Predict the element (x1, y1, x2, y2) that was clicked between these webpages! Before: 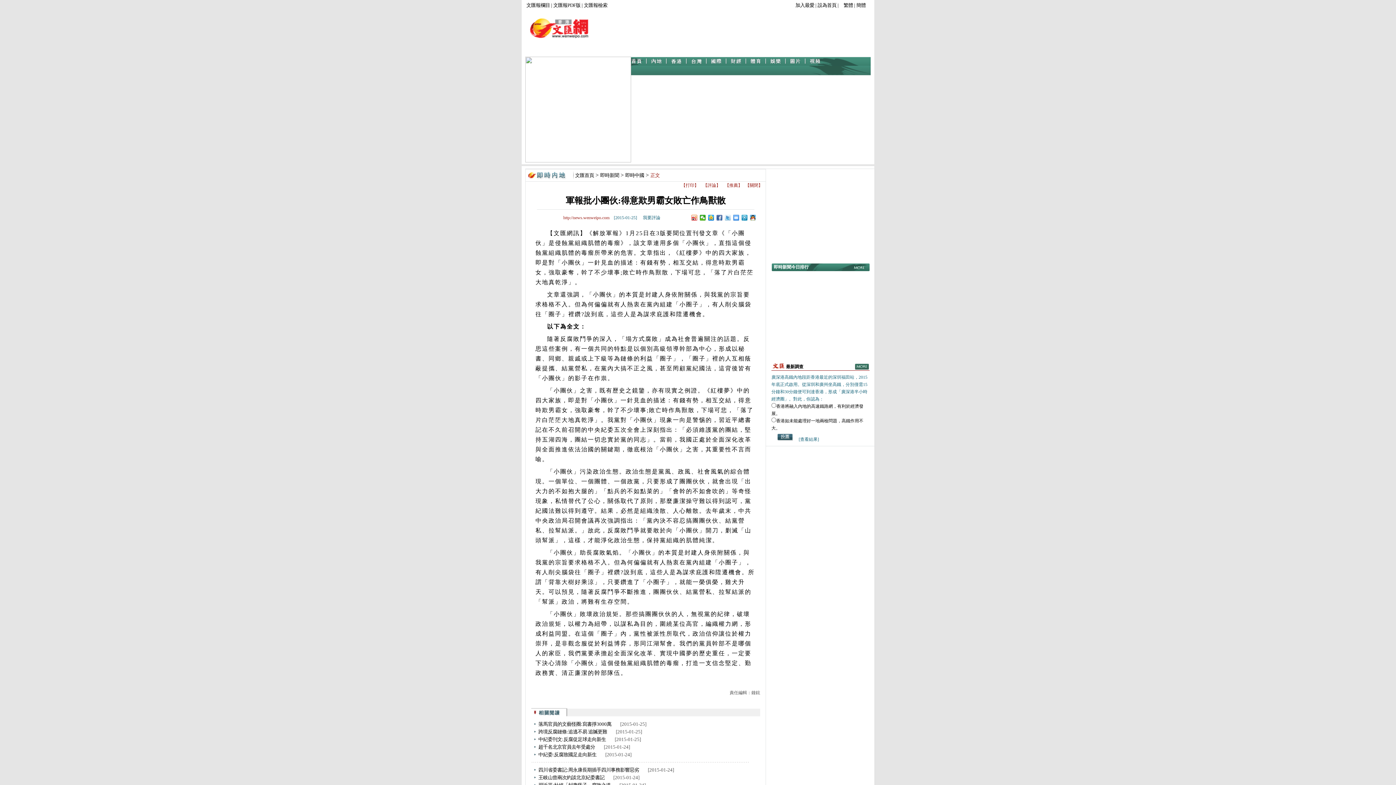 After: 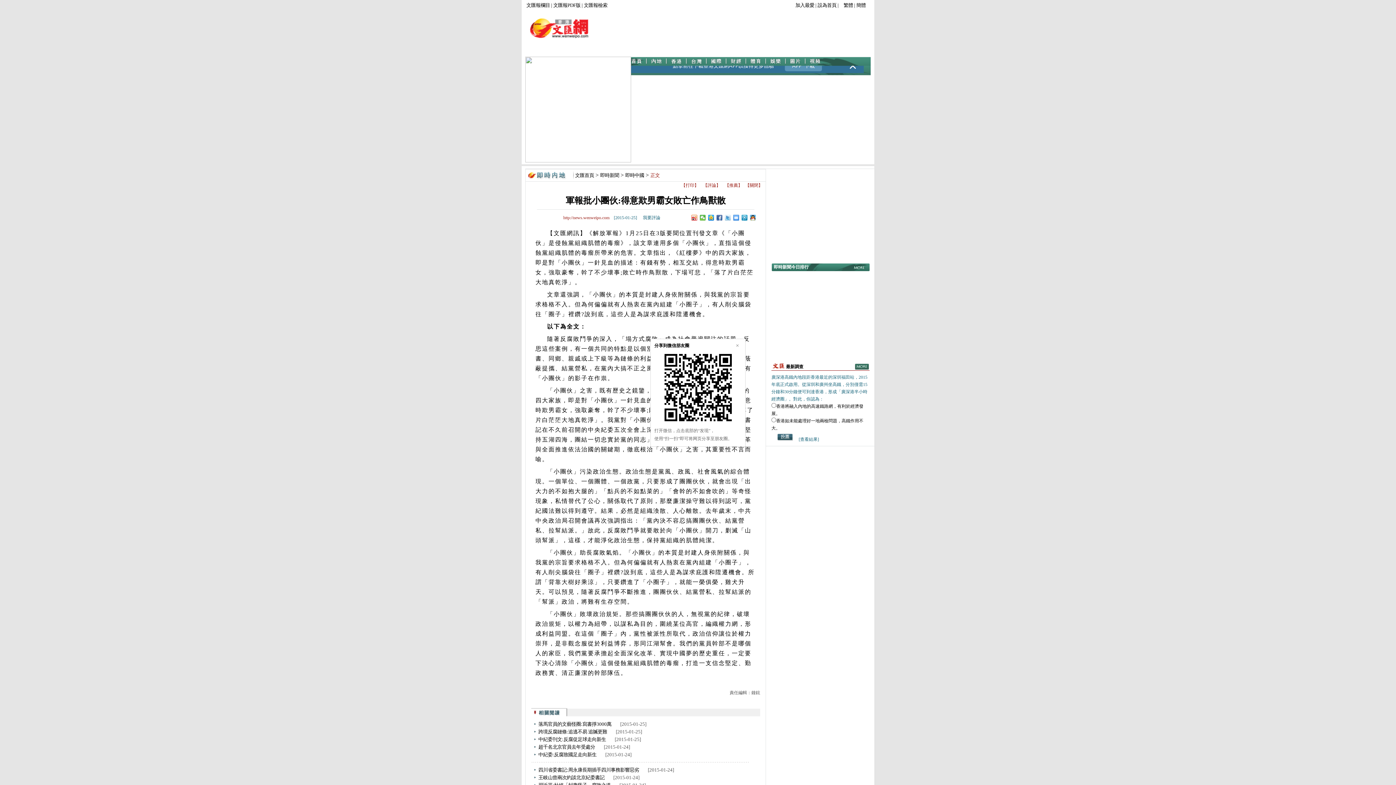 Action: bbox: (700, 214, 706, 220)